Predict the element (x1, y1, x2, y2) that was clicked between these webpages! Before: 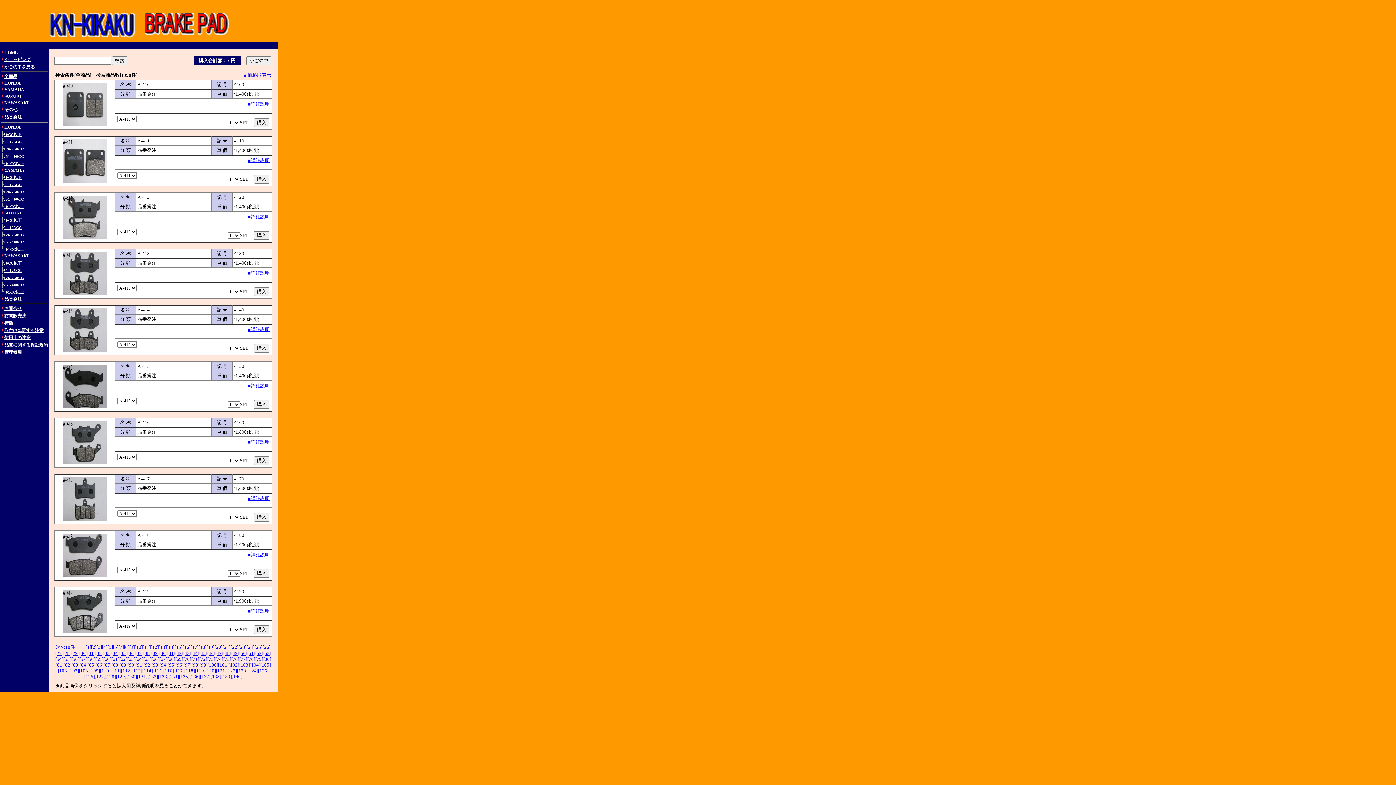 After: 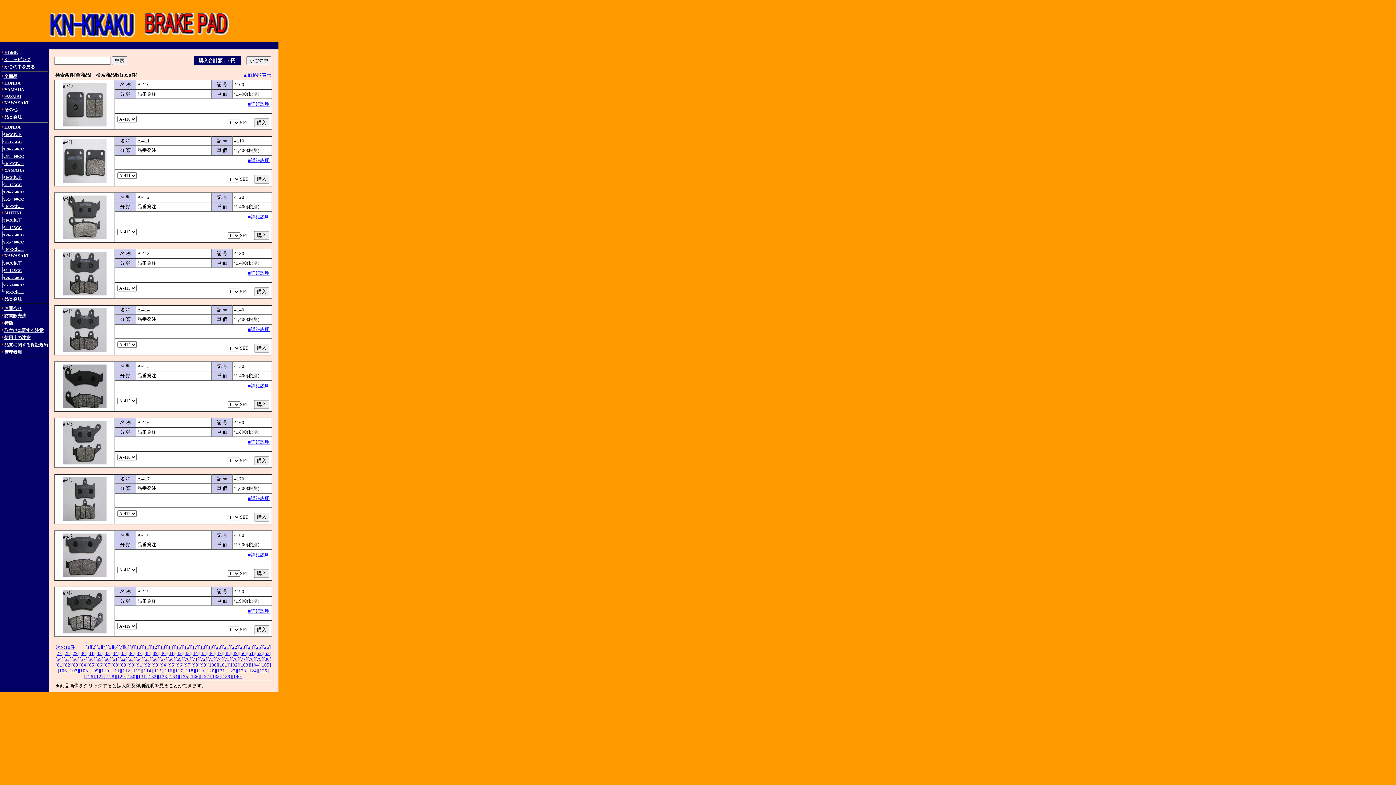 Action: bbox: (62, 551, 106, 556)